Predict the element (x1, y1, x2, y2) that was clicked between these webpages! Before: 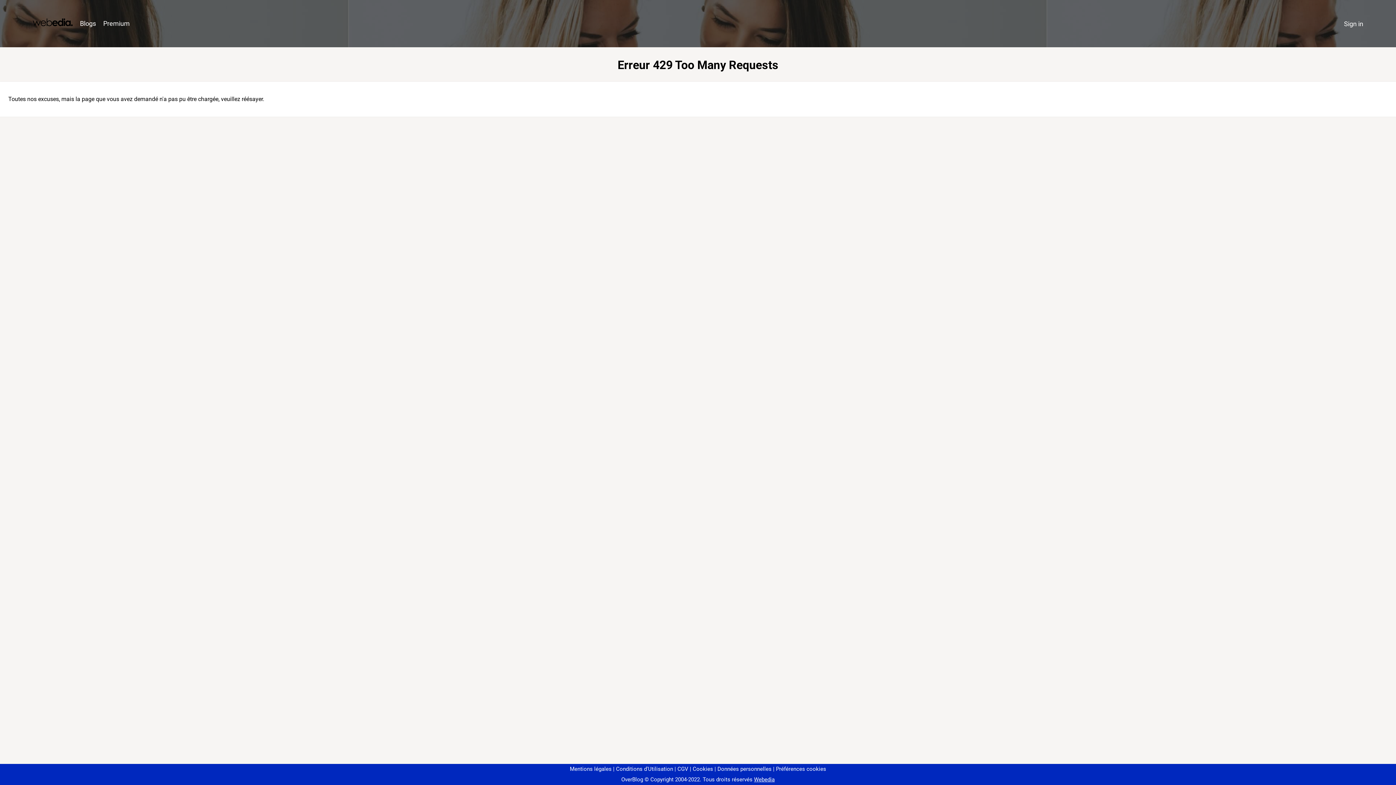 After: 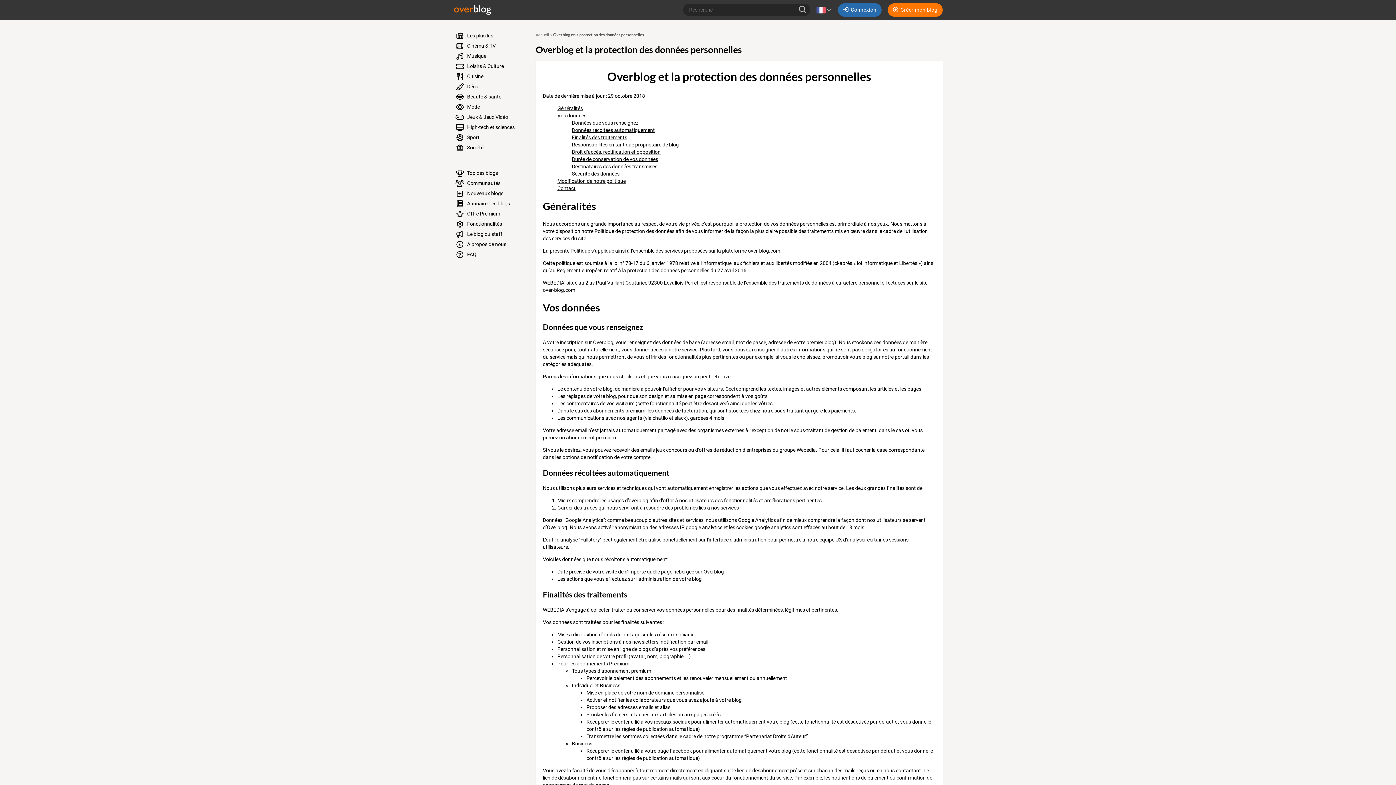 Action: label: Données personnelles bbox: (714, 766, 771, 772)